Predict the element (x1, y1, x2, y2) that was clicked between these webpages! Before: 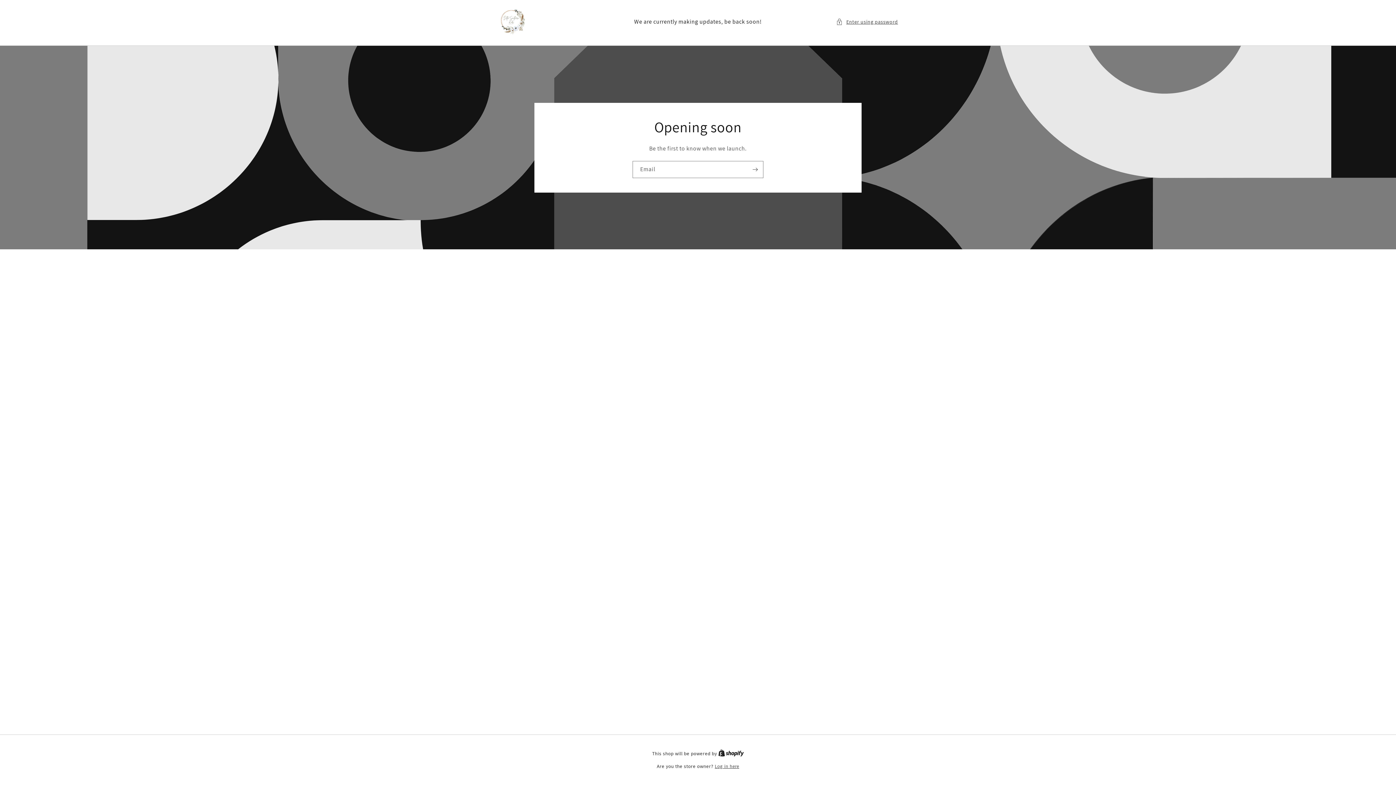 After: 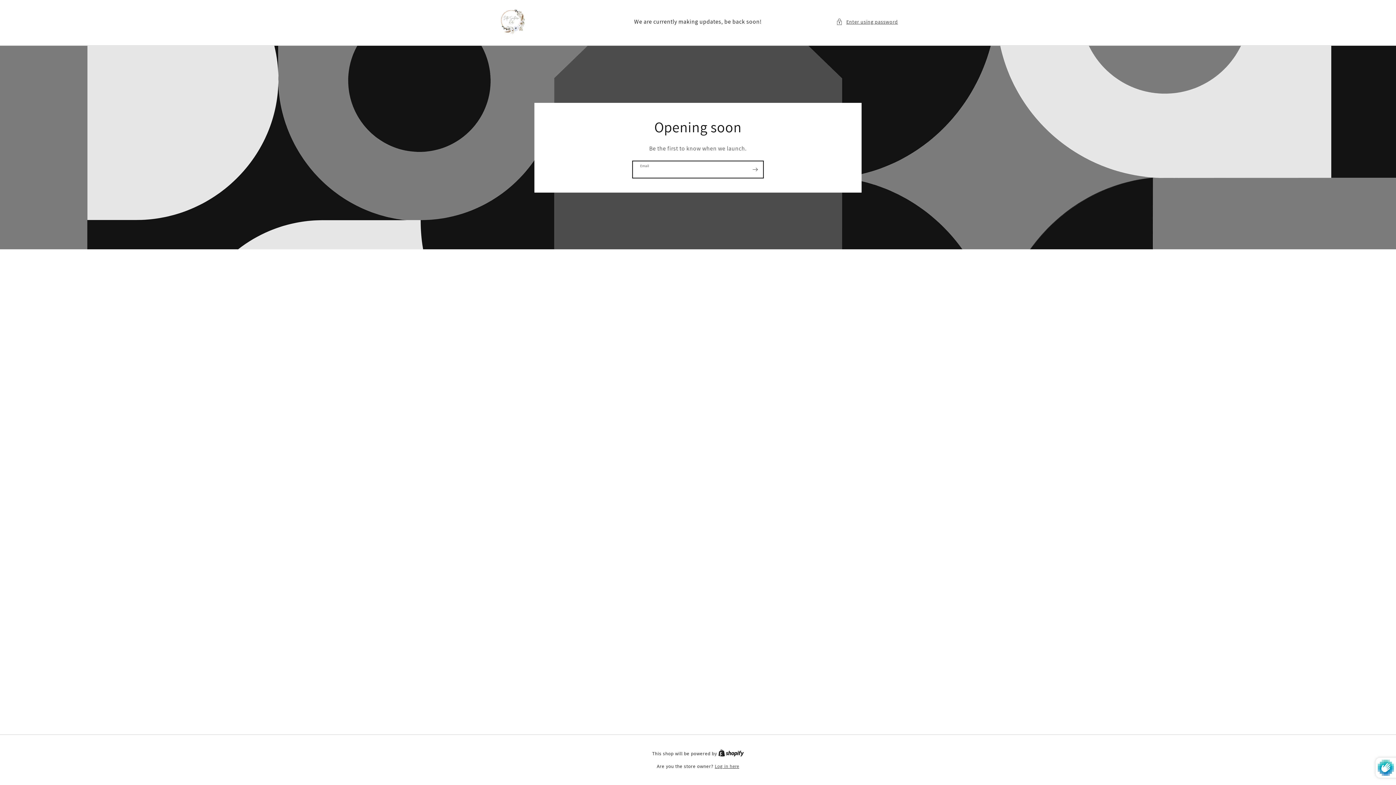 Action: label: Subscribe bbox: (747, 160, 763, 178)